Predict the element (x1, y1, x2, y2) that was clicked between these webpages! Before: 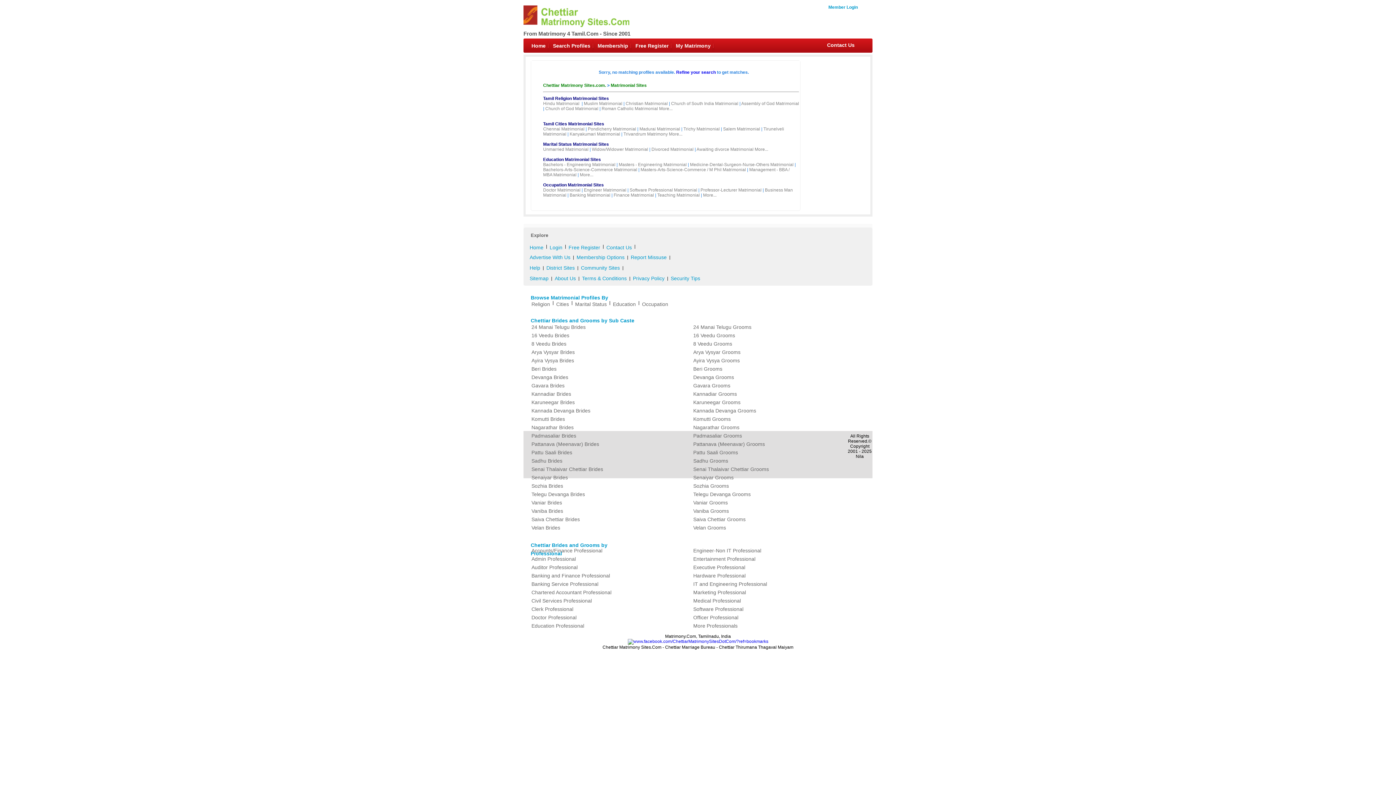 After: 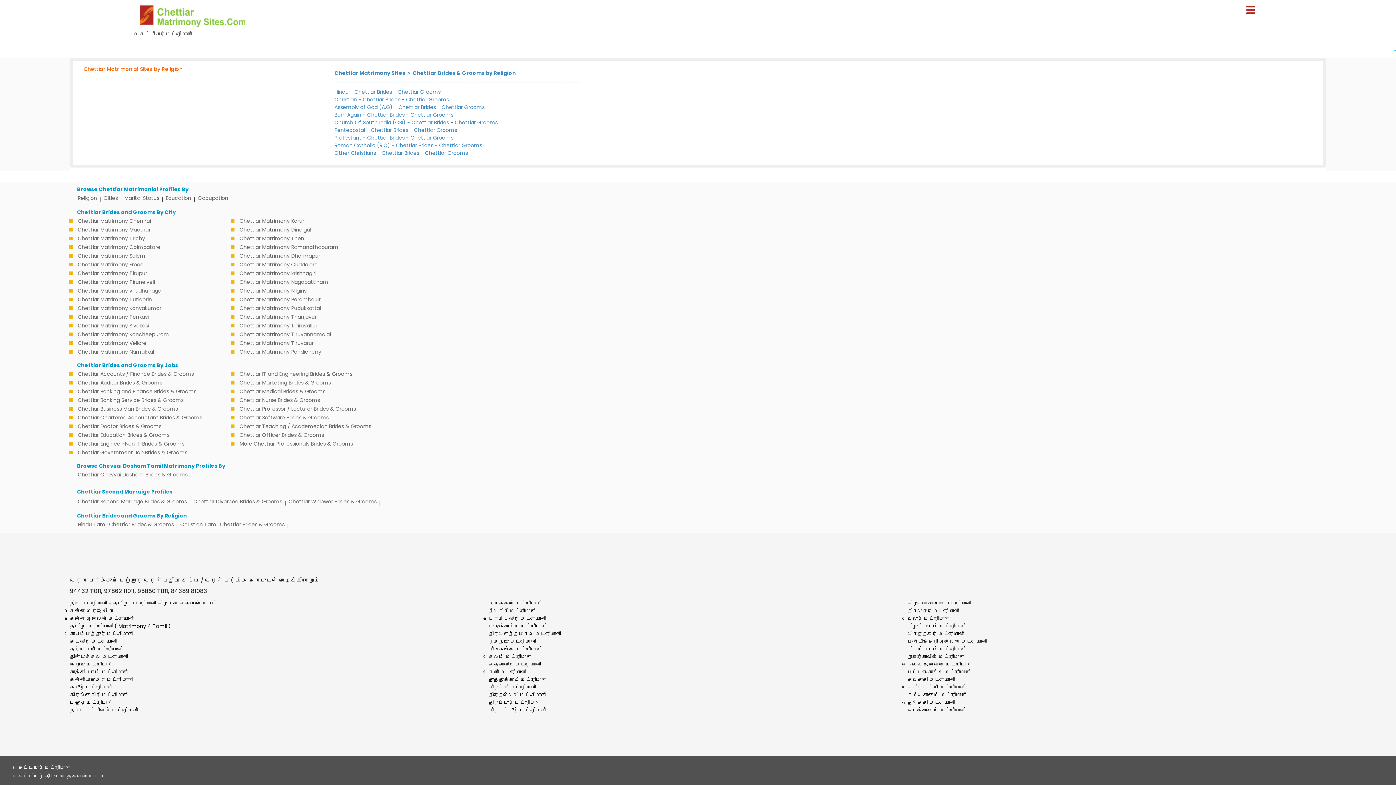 Action: label: Tamil Religion Matrimonial Sites bbox: (543, 96, 609, 101)